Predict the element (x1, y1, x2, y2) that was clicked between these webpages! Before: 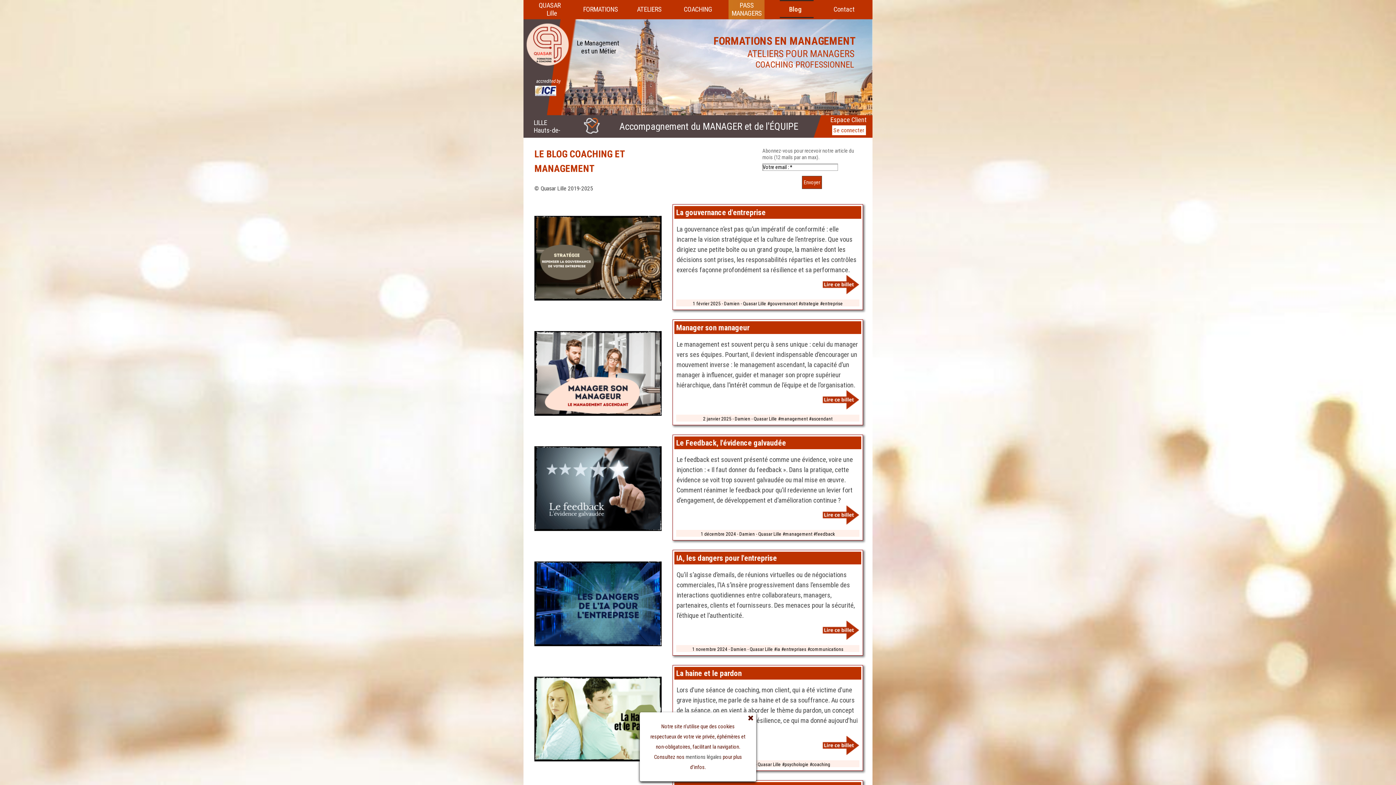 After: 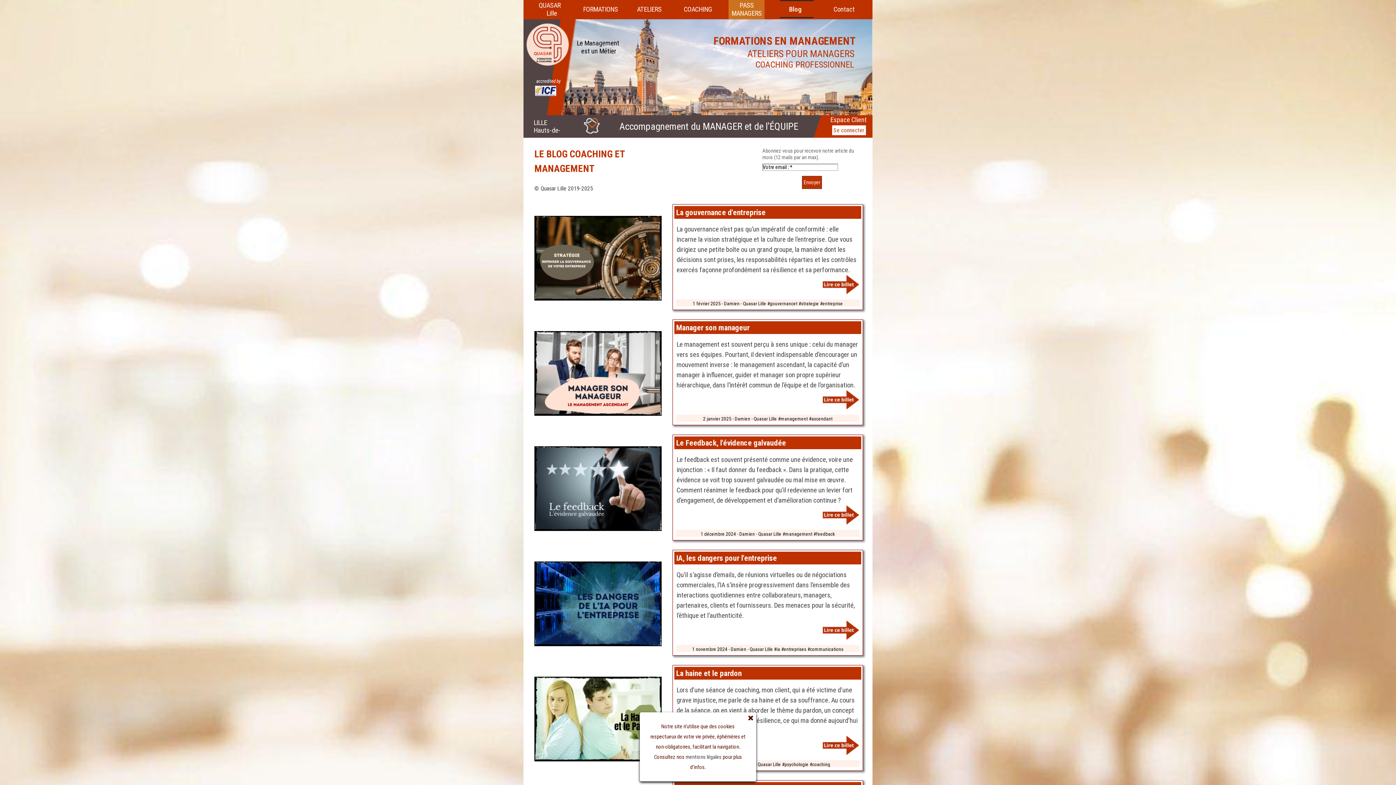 Action: label: Blog bbox: (778, 0, 813, 19)